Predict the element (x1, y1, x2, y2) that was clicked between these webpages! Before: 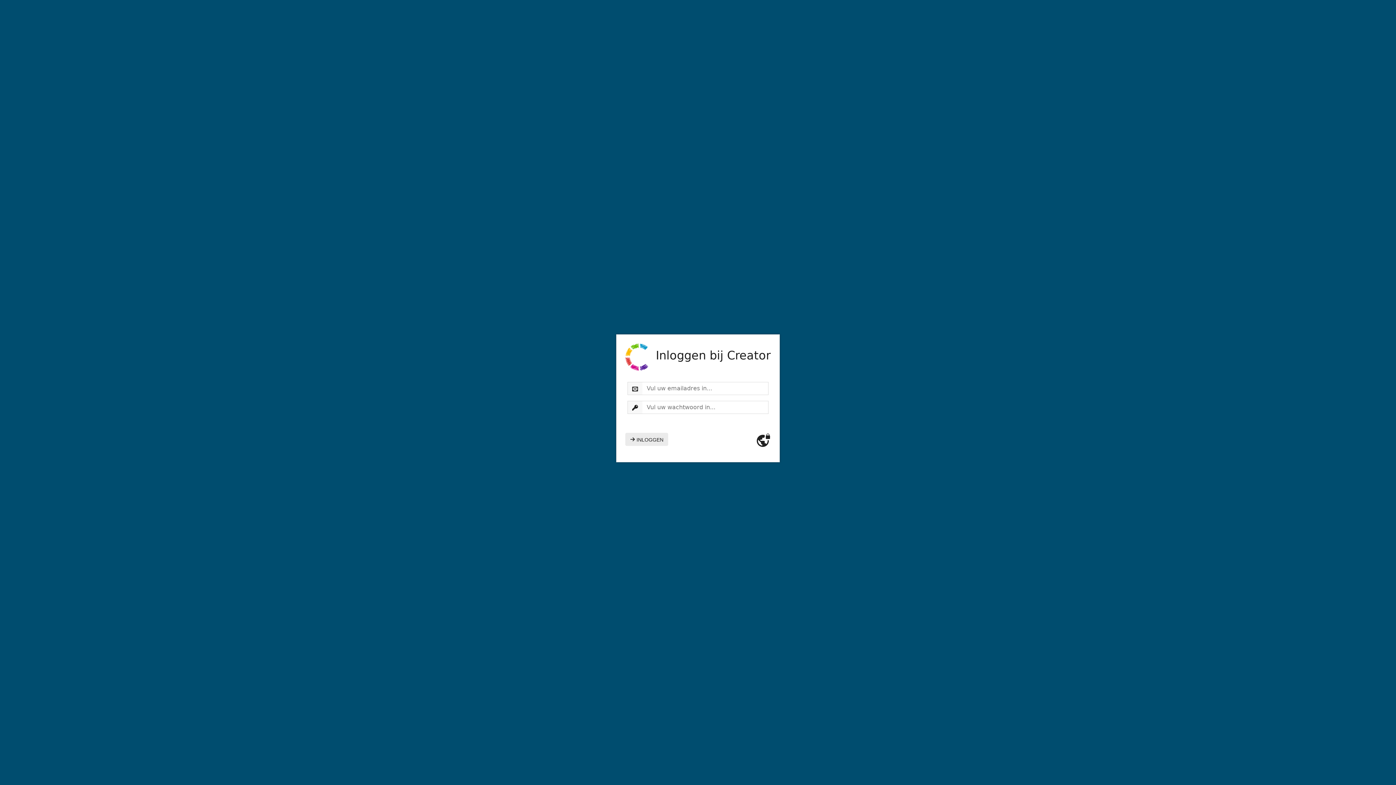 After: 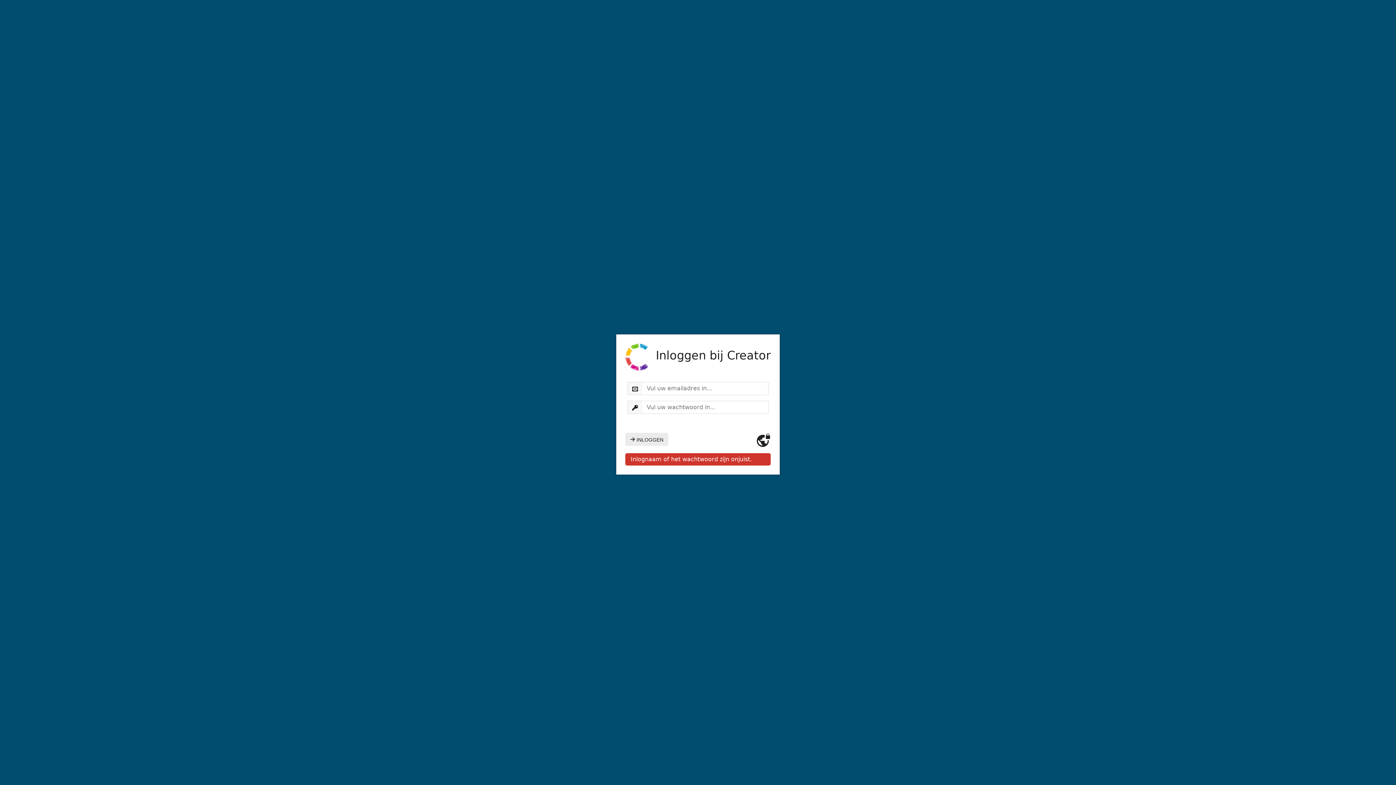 Action: label:  INLOGGEN bbox: (625, 433, 668, 446)